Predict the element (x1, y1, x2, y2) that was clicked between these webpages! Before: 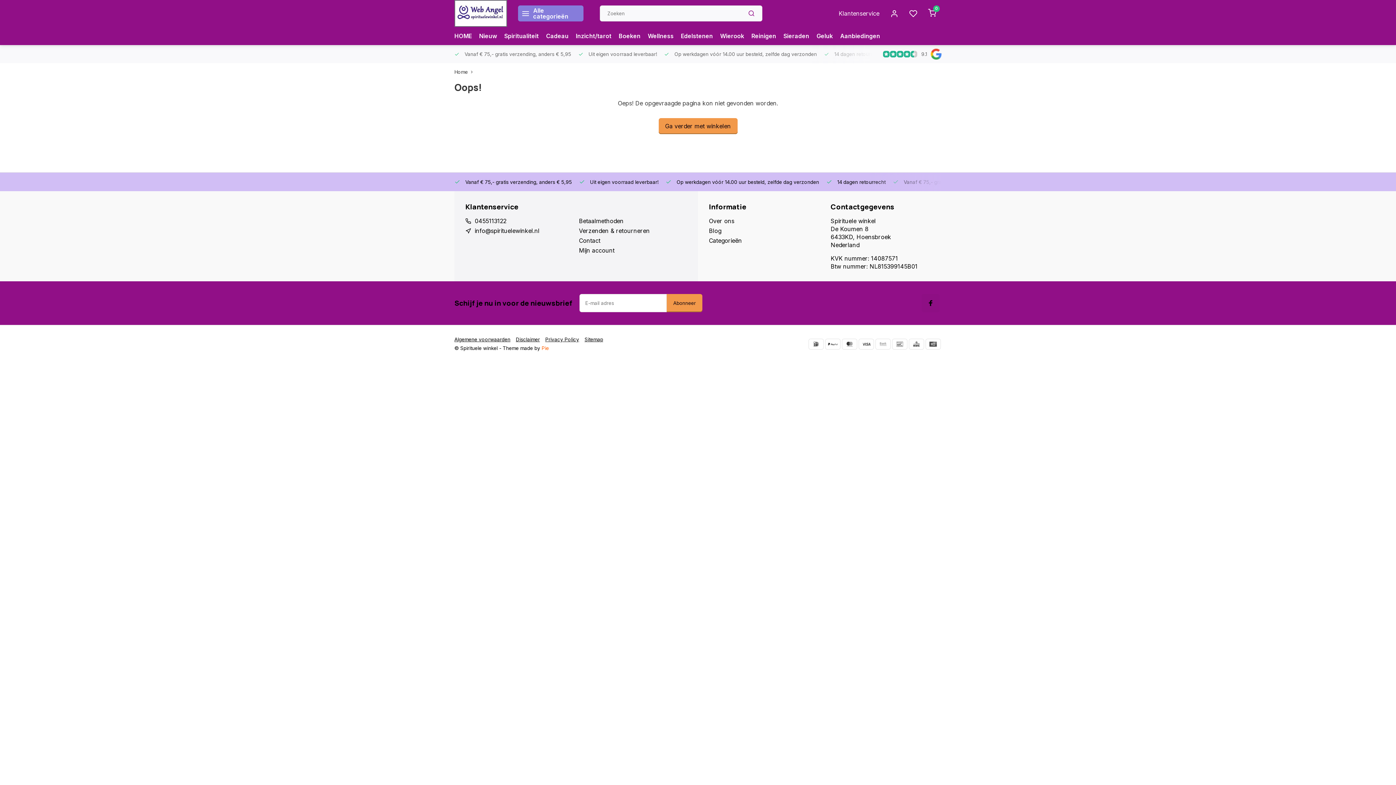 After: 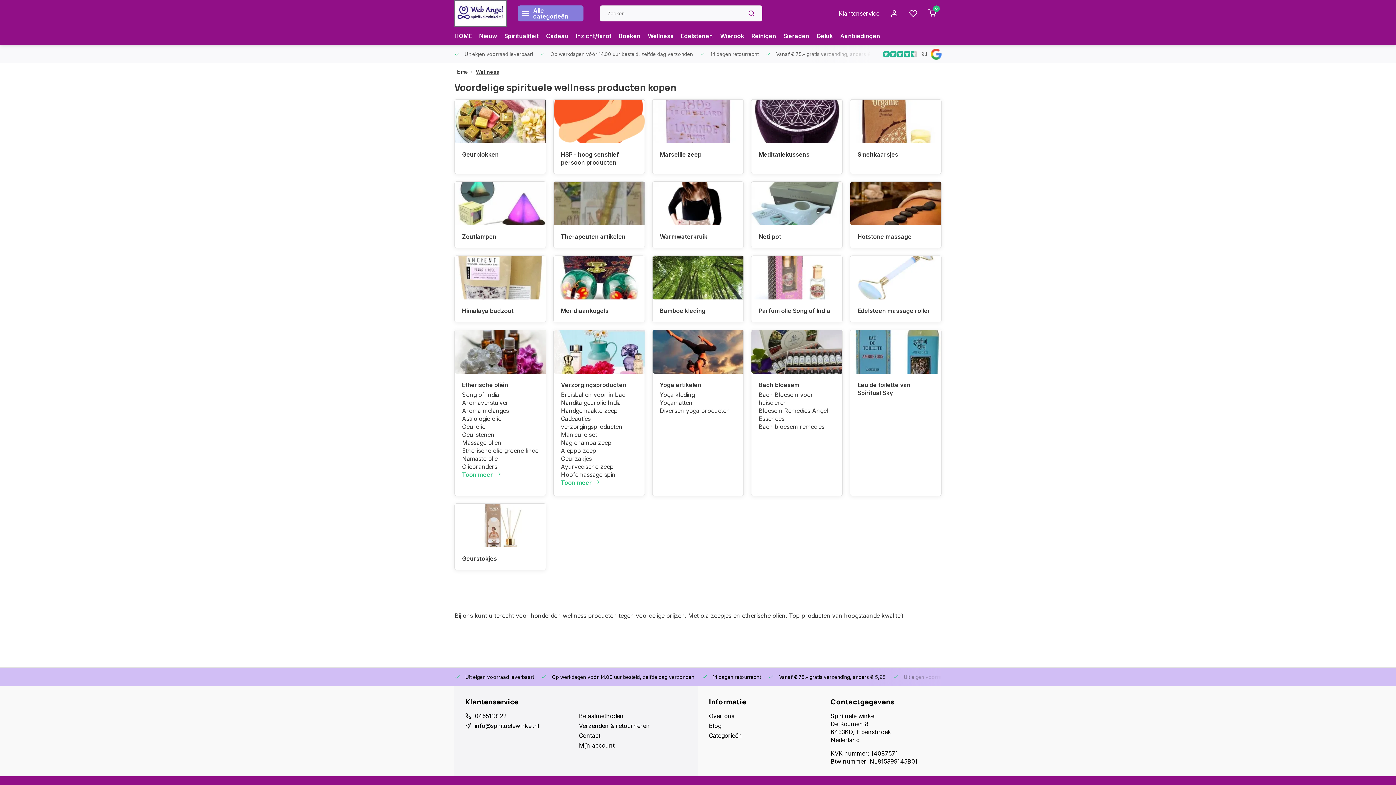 Action: label: Wellness bbox: (648, 26, 673, 45)